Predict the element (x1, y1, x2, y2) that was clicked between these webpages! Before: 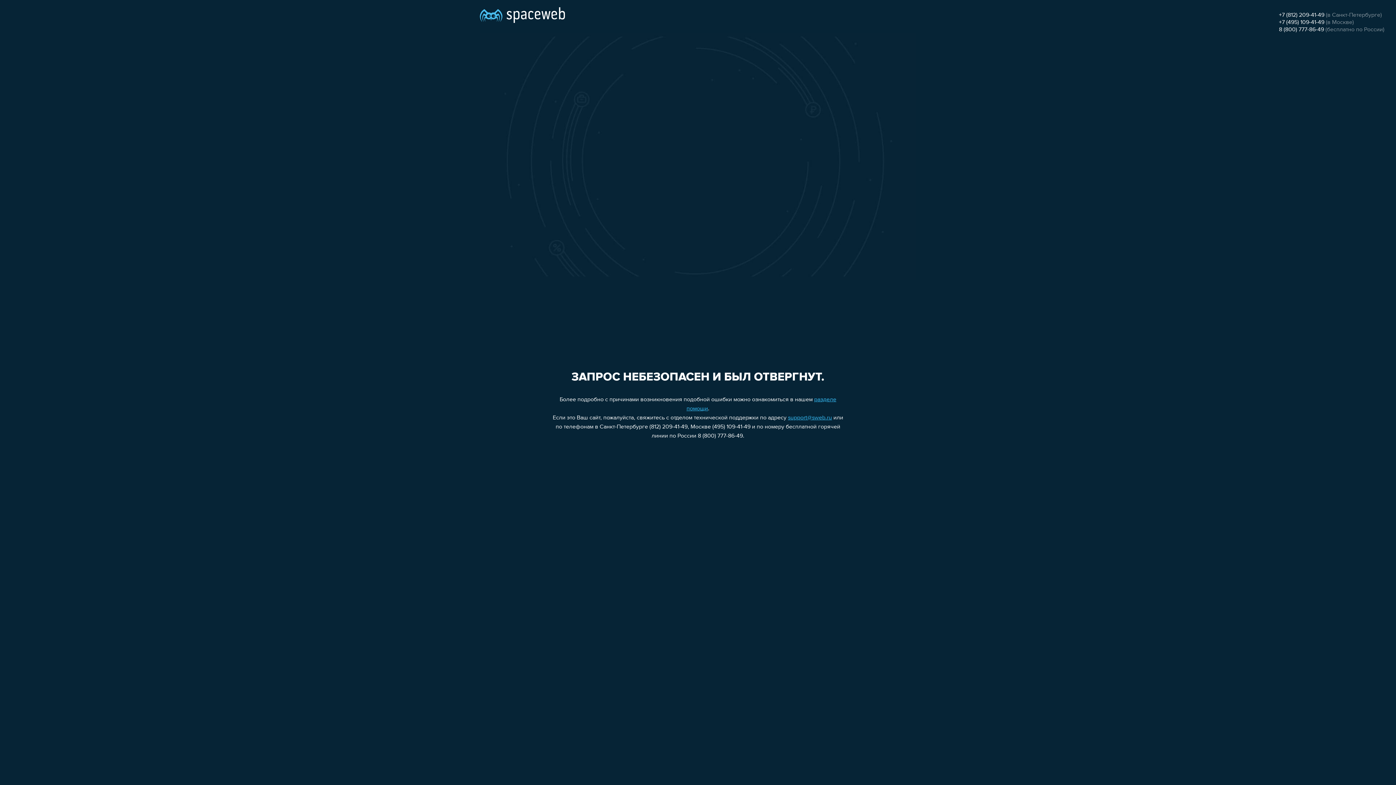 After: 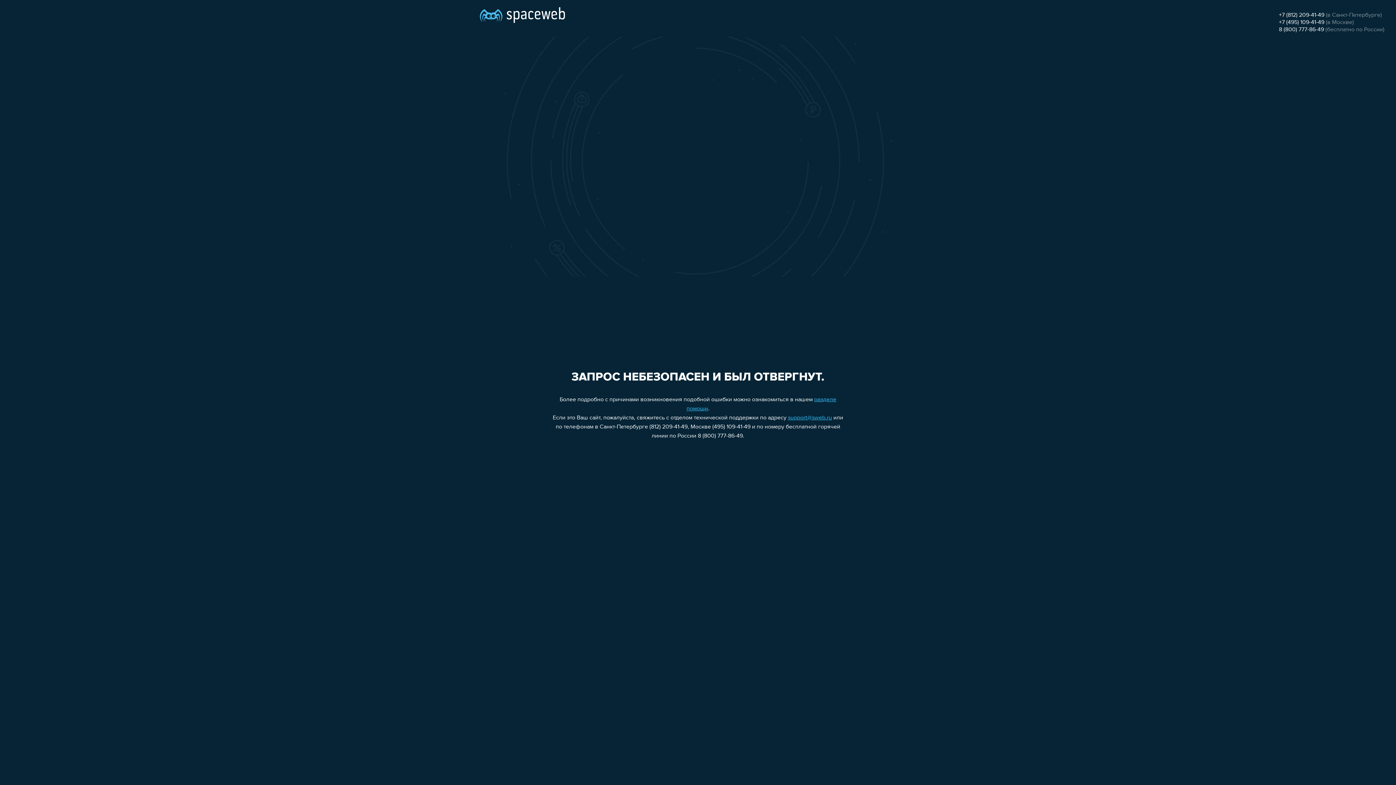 Action: bbox: (1279, 19, 1324, 25) label: +7 (495) 109-41-49